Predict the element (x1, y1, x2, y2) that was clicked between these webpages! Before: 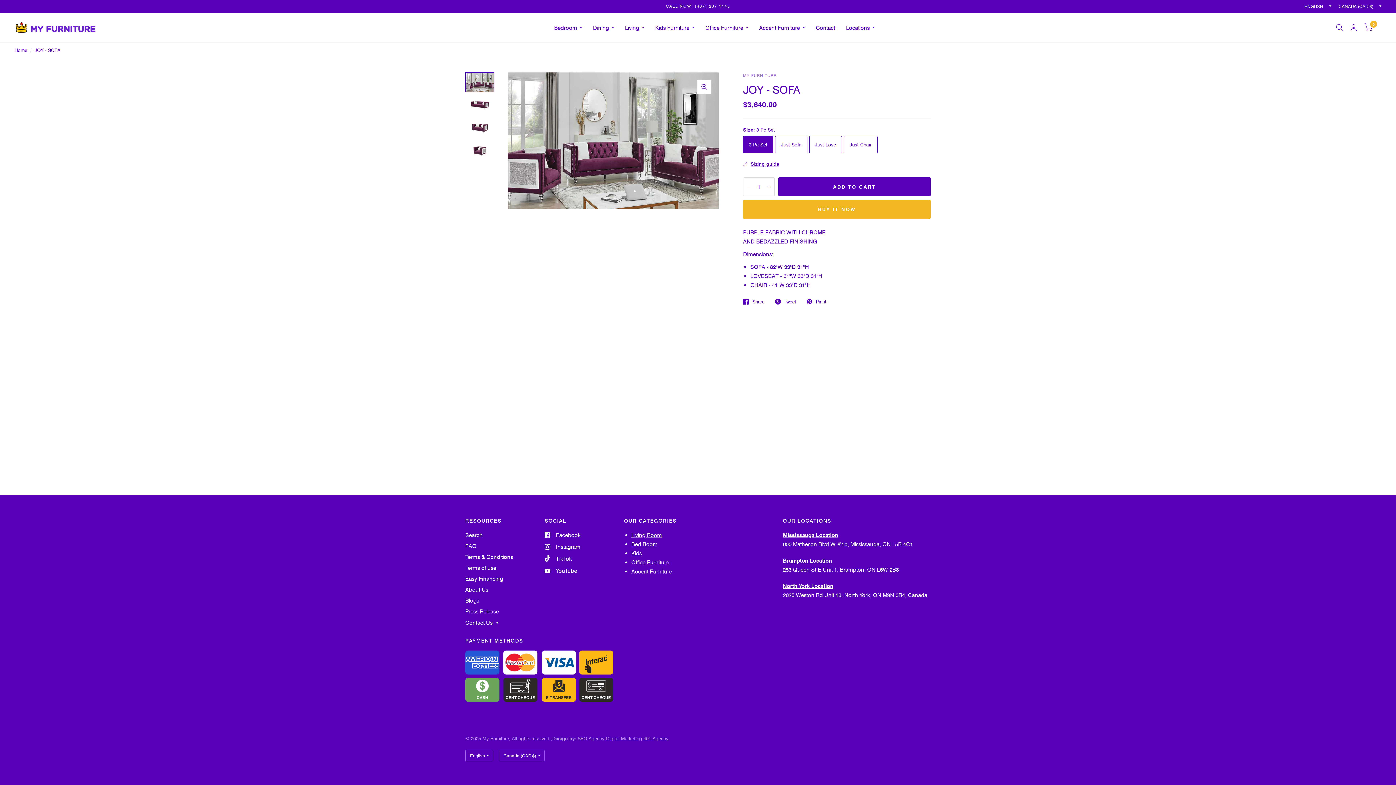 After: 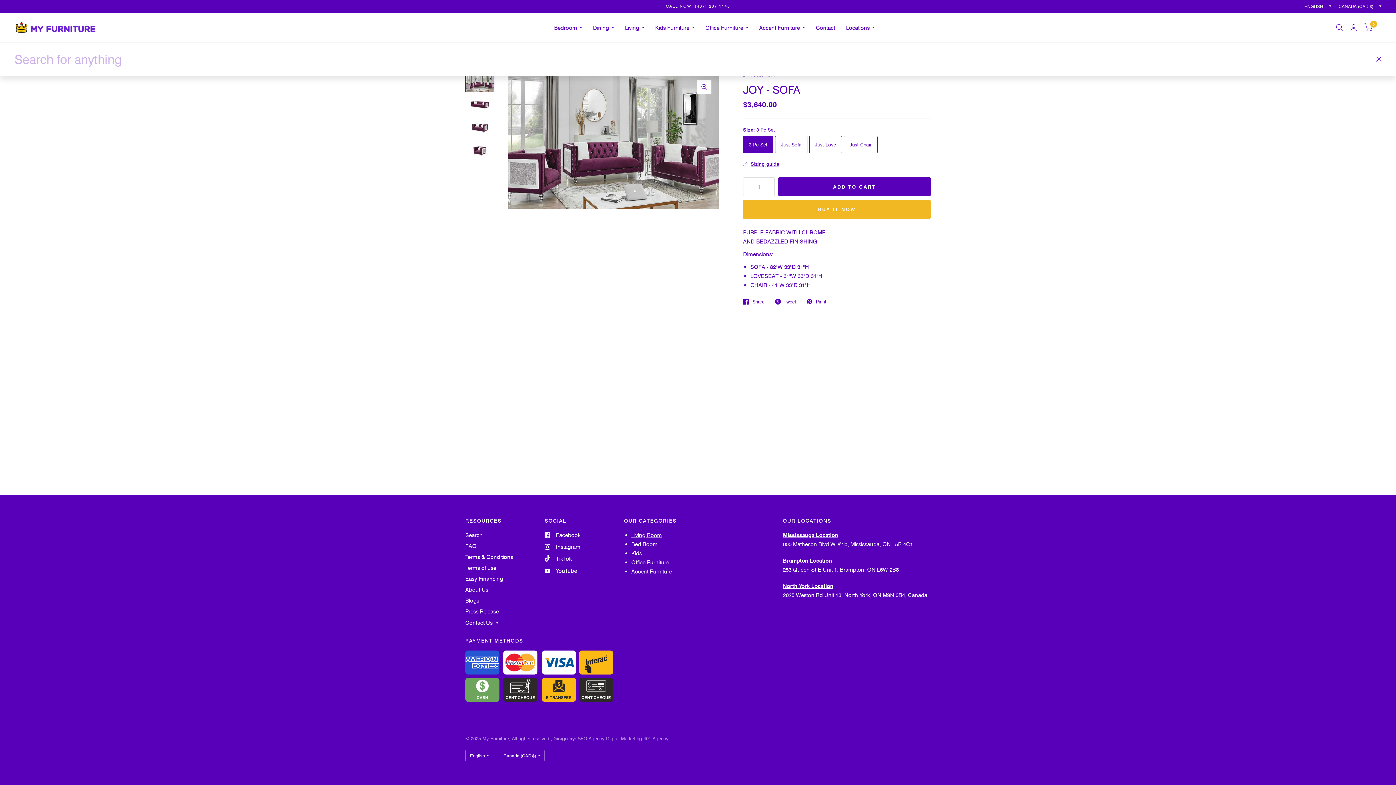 Action: bbox: (1332, 13, 1346, 42)